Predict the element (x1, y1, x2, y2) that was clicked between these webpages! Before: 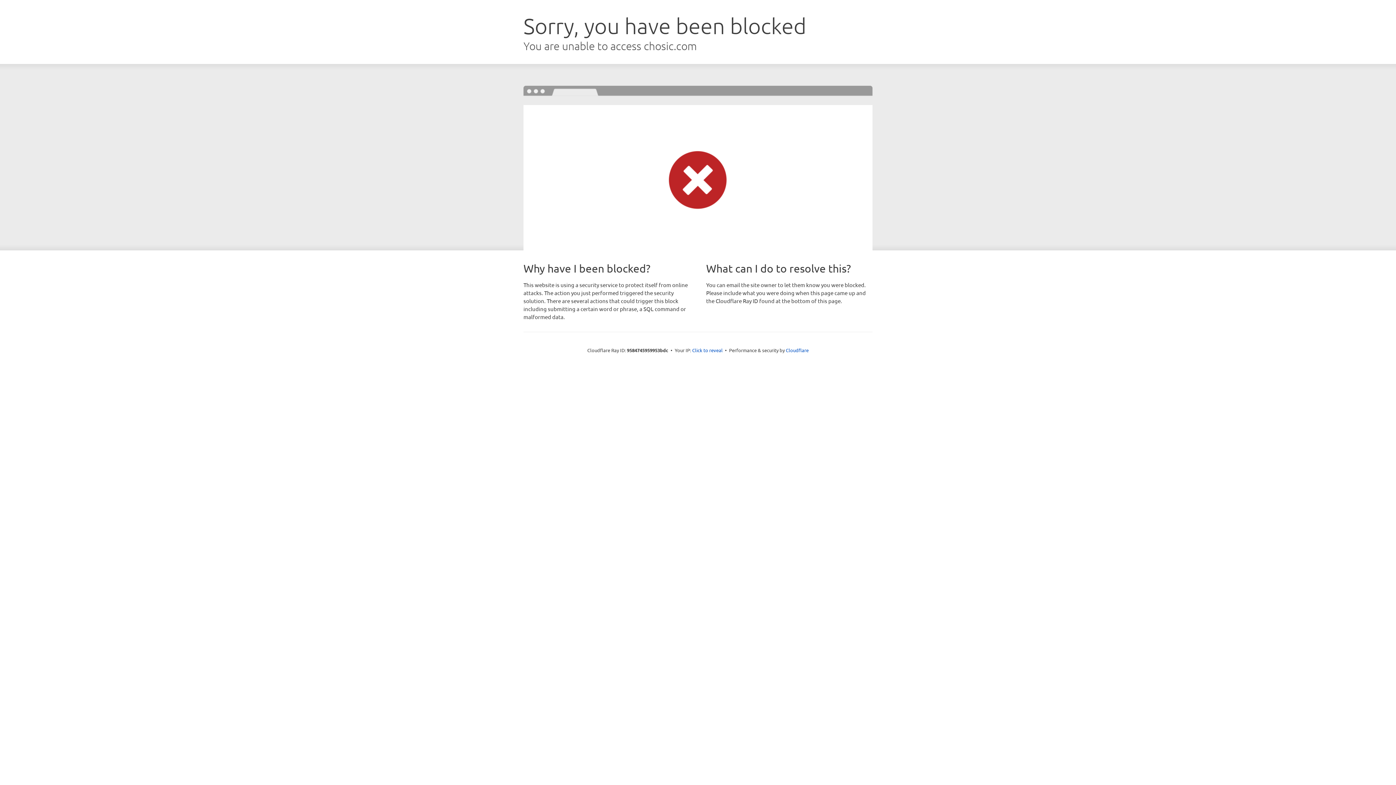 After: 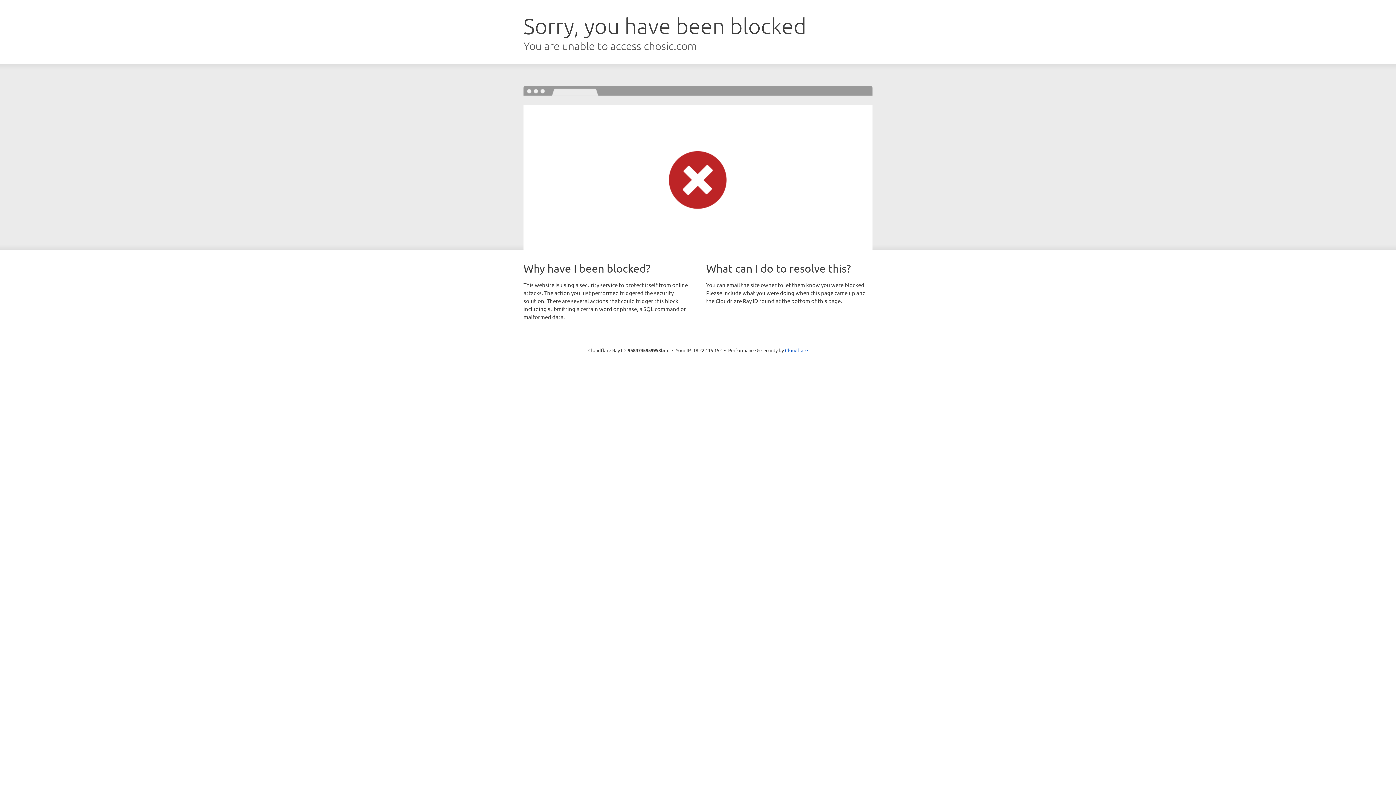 Action: label: Click to reveal bbox: (692, 346, 722, 353)